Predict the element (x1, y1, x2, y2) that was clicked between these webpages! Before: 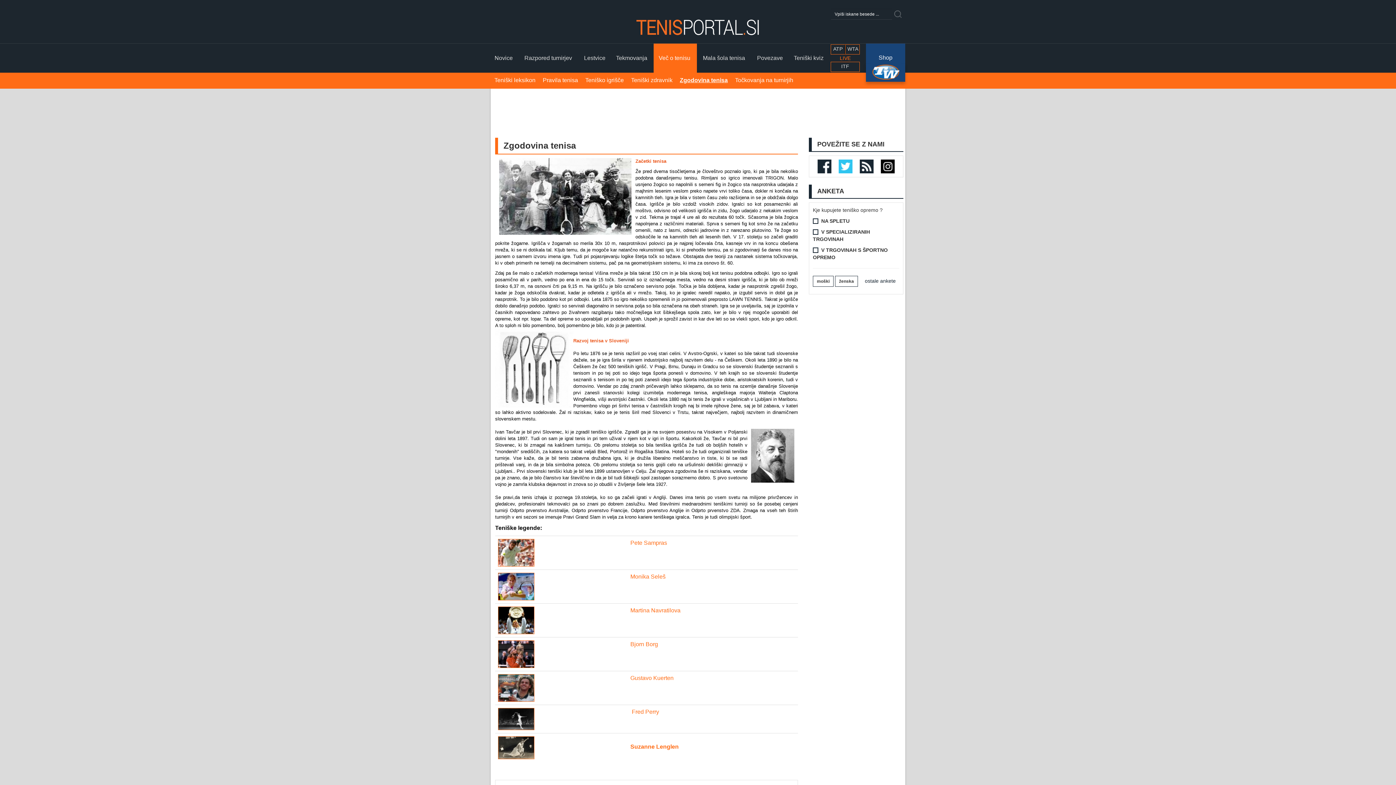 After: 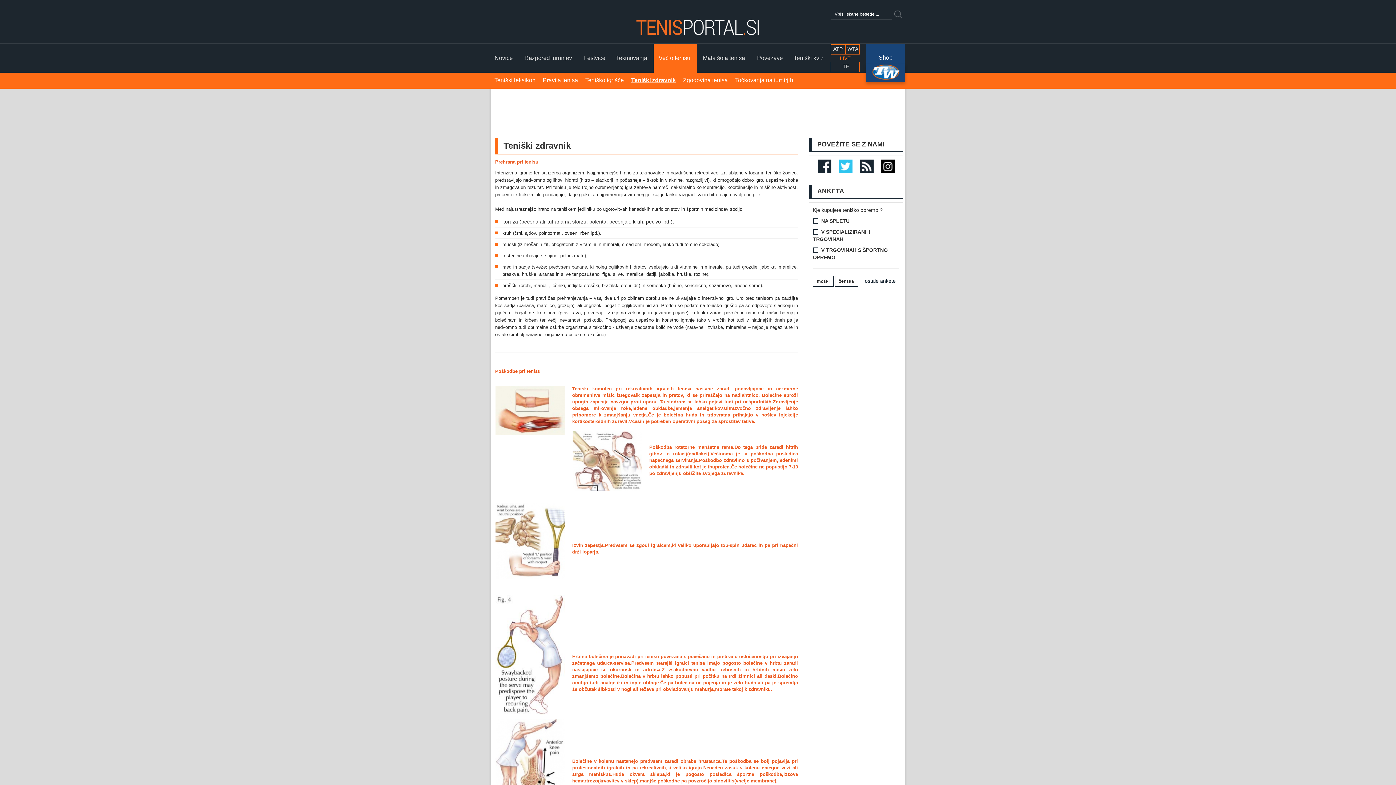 Action: bbox: (631, 77, 672, 83) label: Teniški zdravnik